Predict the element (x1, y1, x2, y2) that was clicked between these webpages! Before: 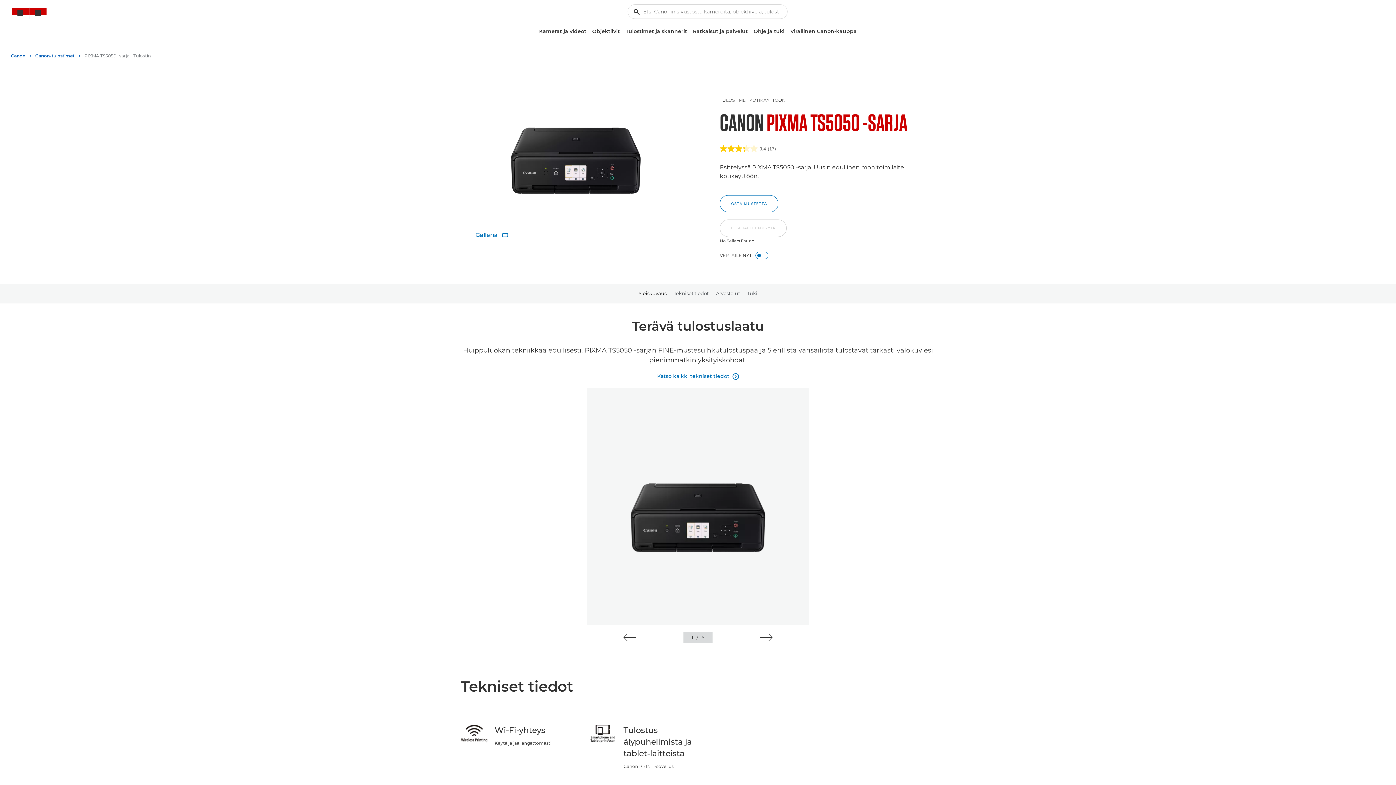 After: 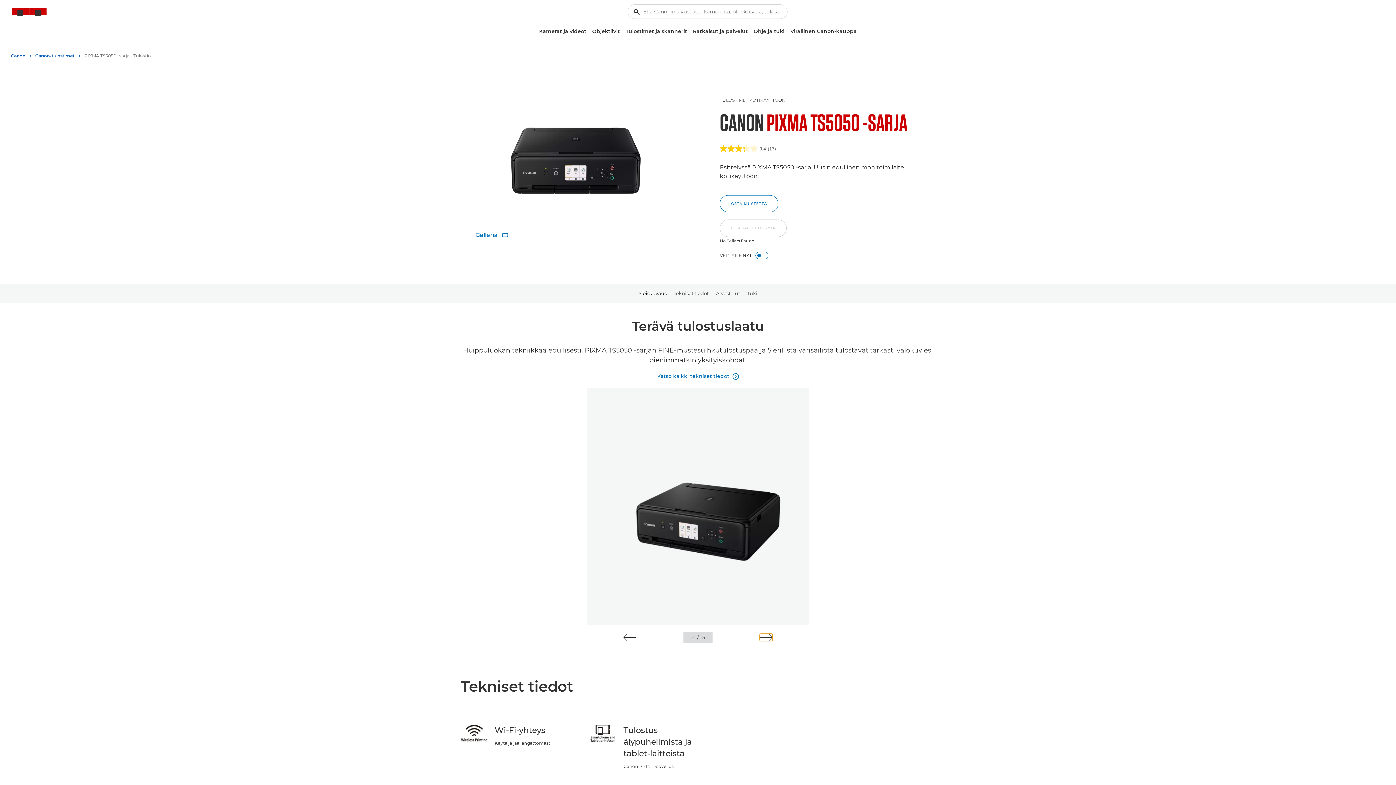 Action: label: Next slide bbox: (760, 612, 772, 619)